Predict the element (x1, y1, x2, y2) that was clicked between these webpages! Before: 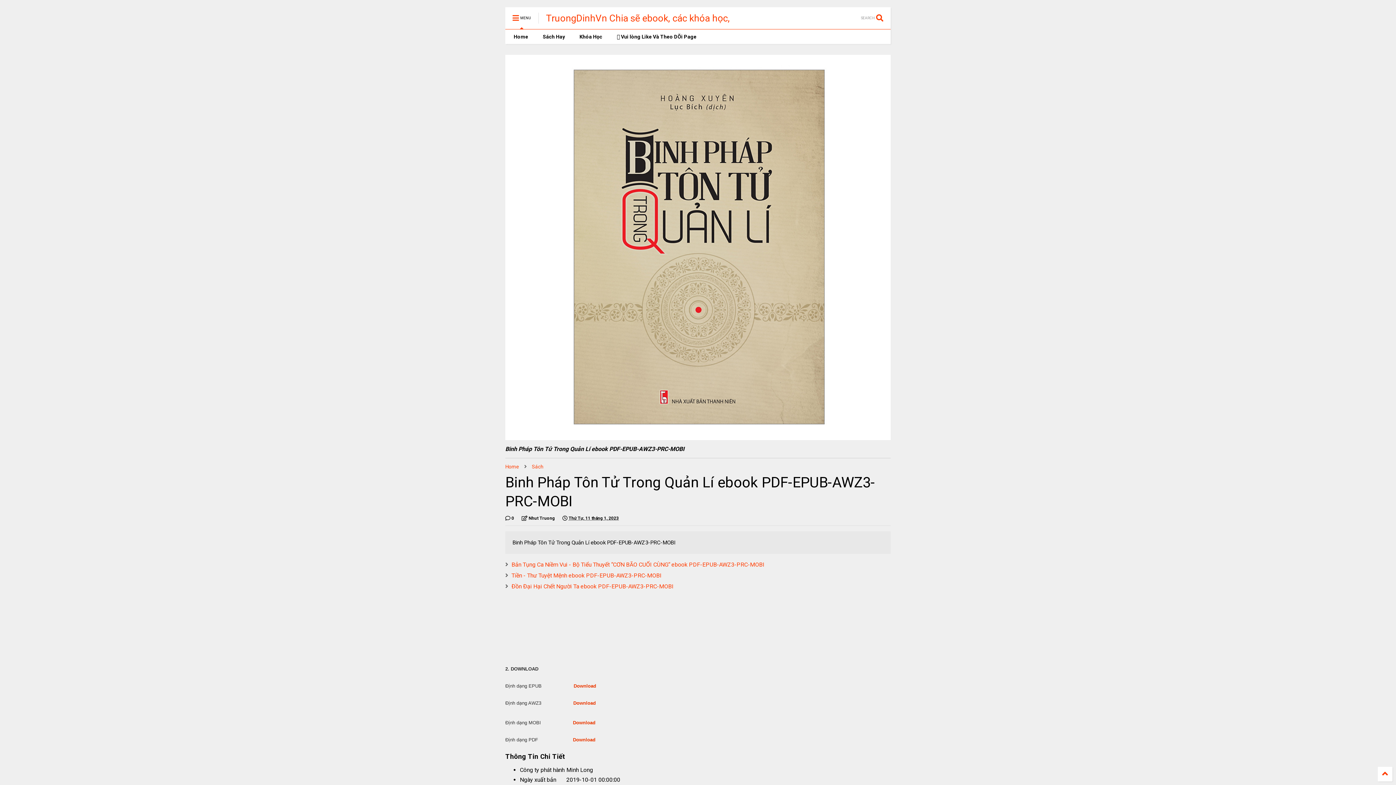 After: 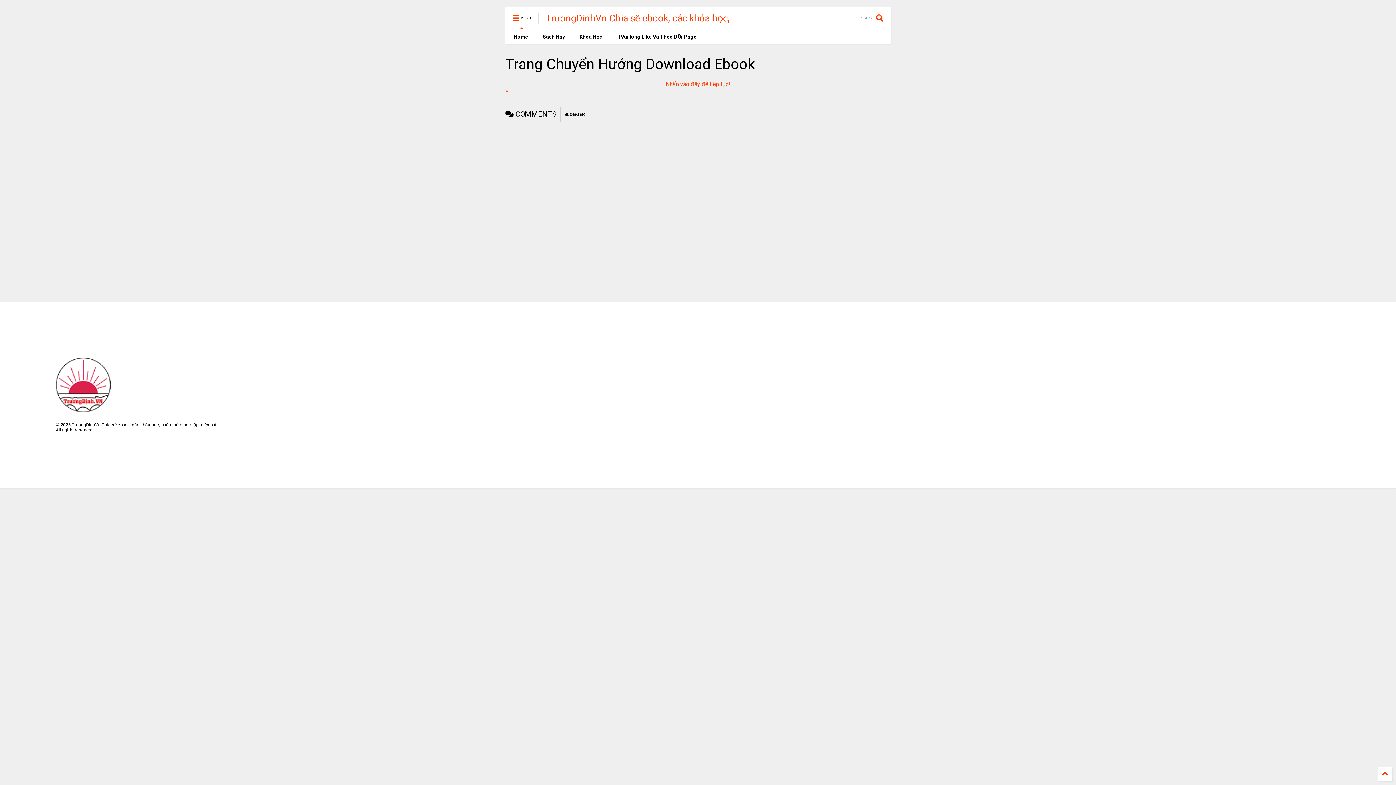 Action: bbox: (573, 683, 596, 689) label: Download